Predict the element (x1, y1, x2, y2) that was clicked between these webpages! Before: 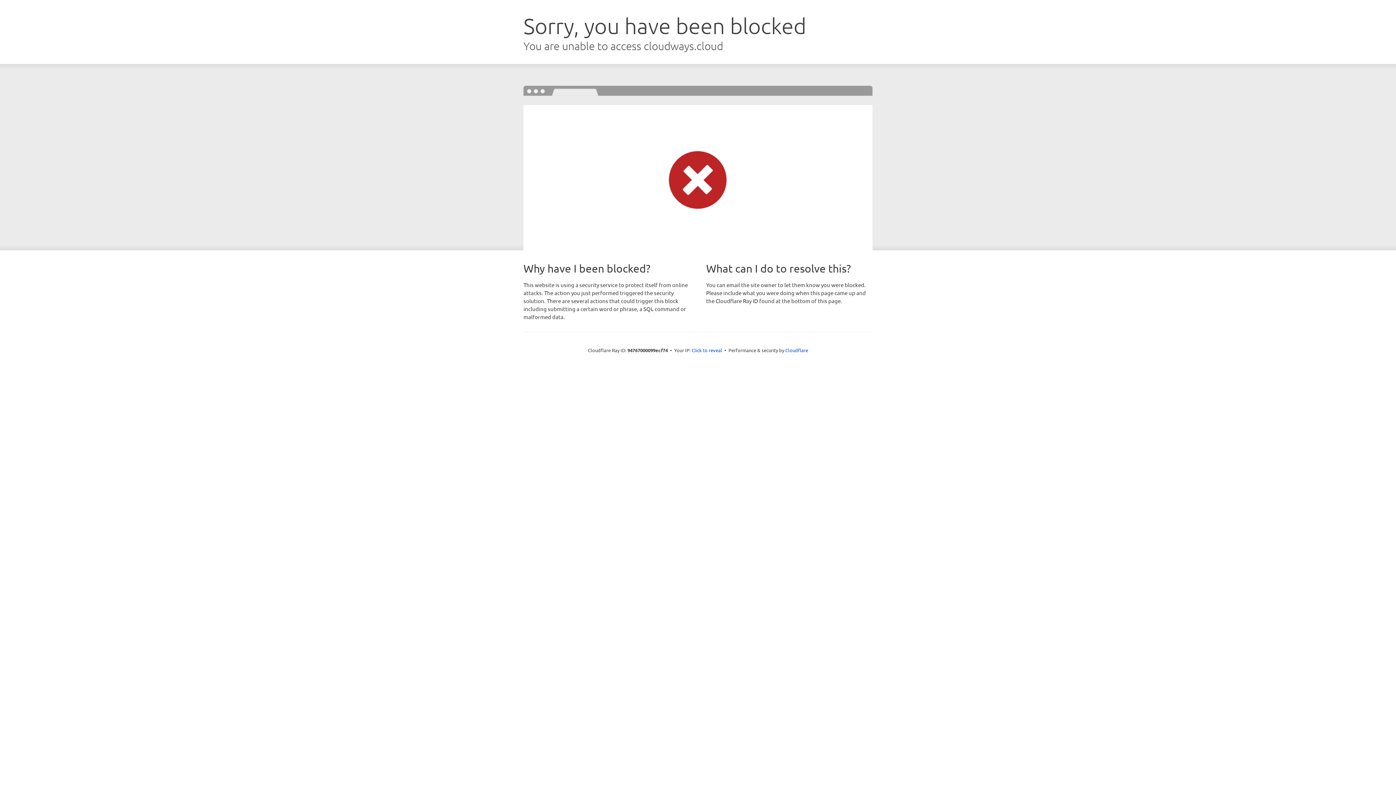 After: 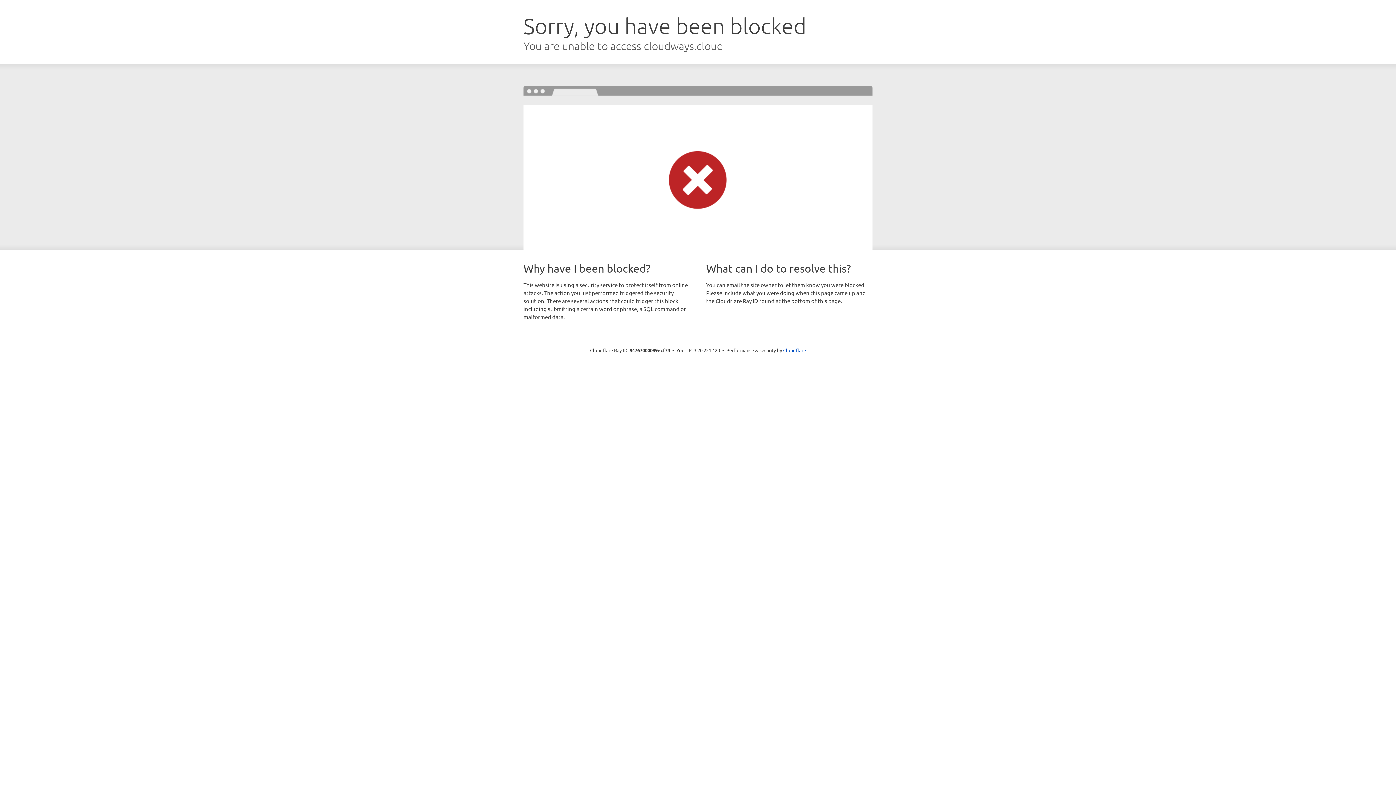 Action: label: Click to reveal bbox: (691, 346, 722, 353)